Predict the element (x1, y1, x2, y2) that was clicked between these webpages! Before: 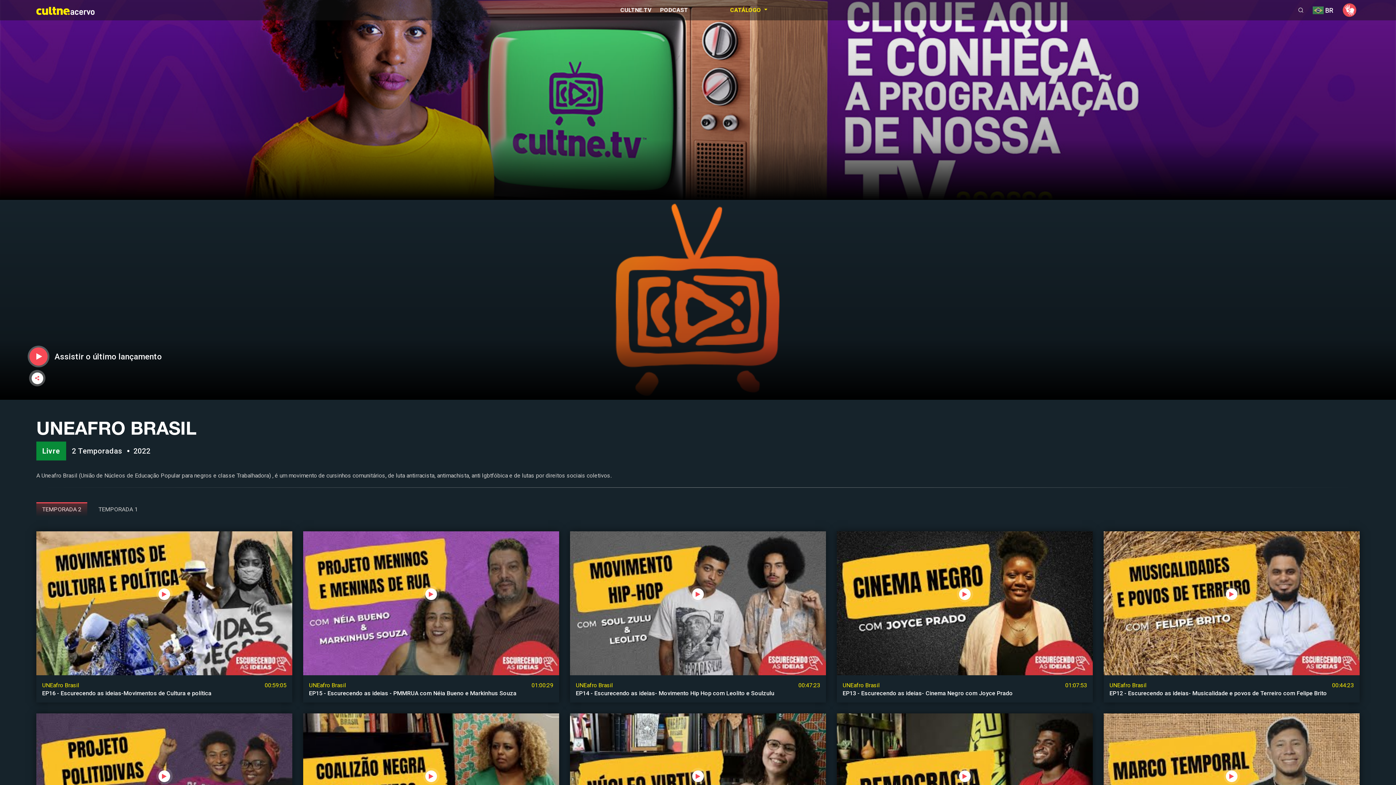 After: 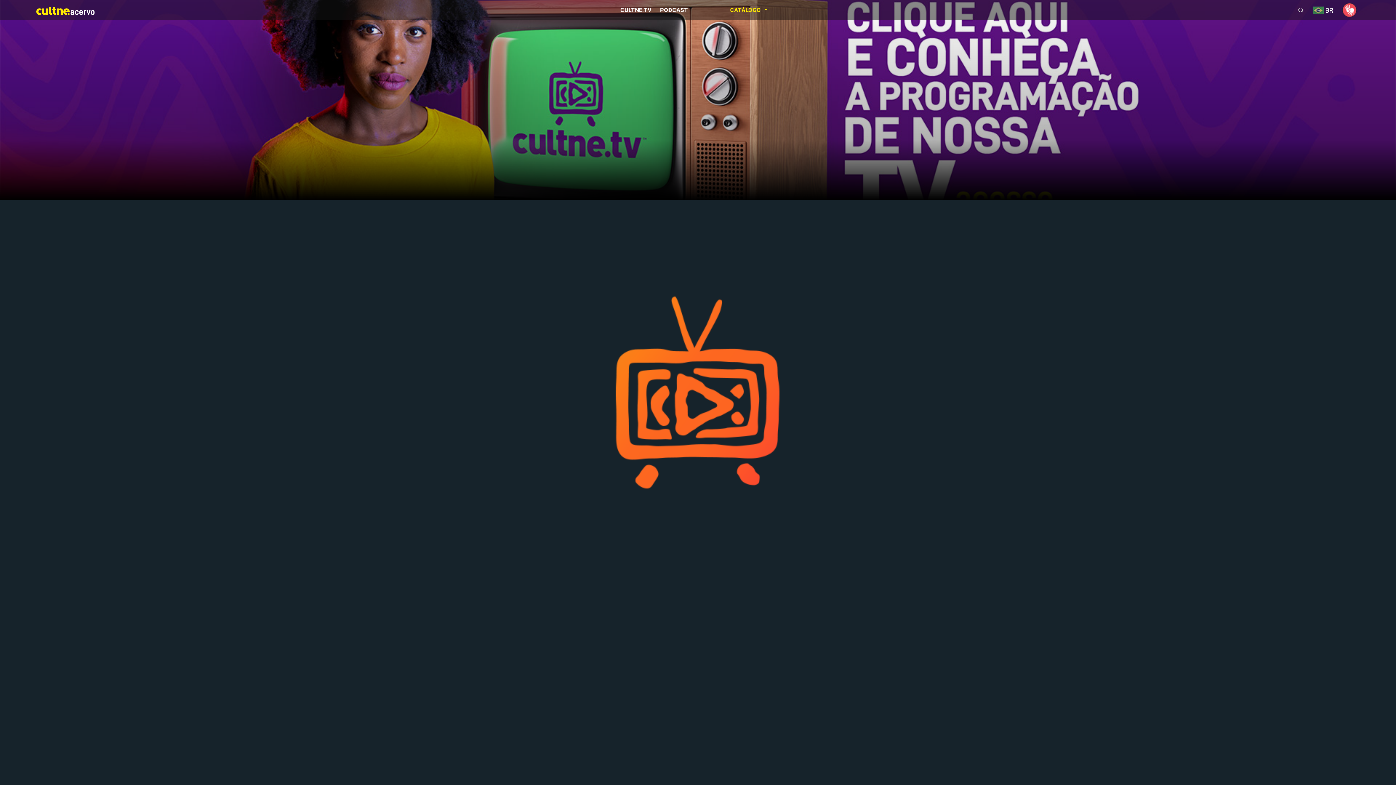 Action: bbox: (42, 690, 286, 697) label: EP16 - Escurecendo as ideias-Movimentos de Cultura e política